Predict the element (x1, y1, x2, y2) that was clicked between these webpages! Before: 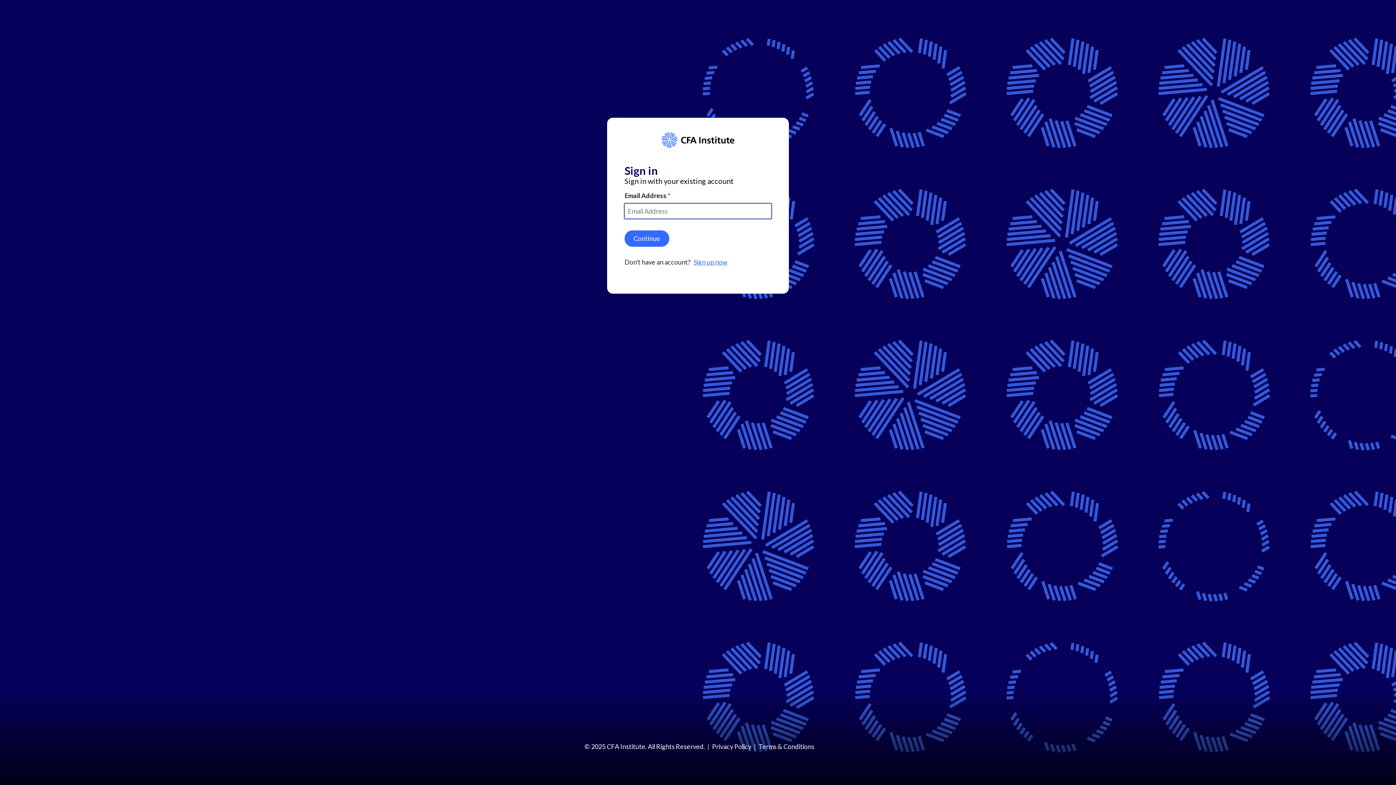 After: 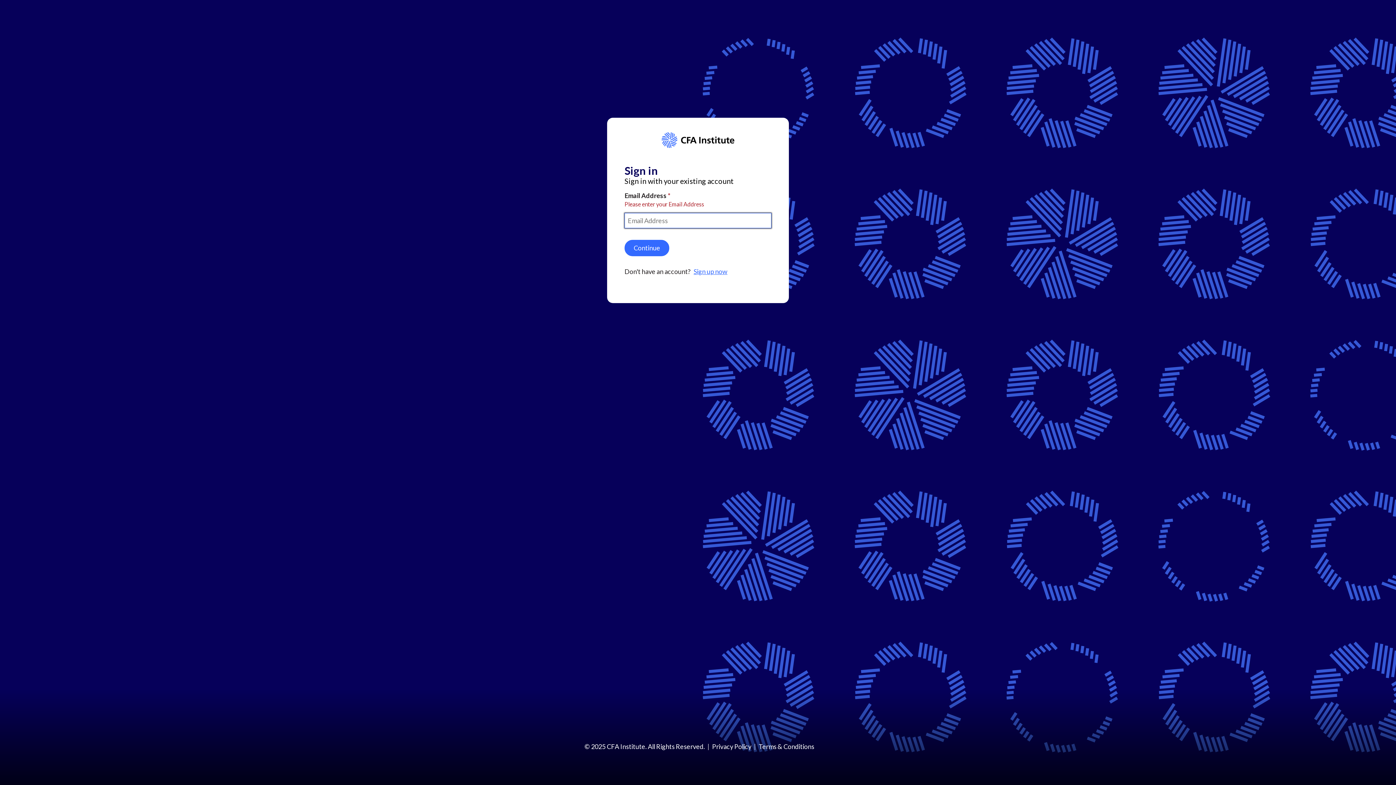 Action: bbox: (624, 230, 669, 247) label: Continue